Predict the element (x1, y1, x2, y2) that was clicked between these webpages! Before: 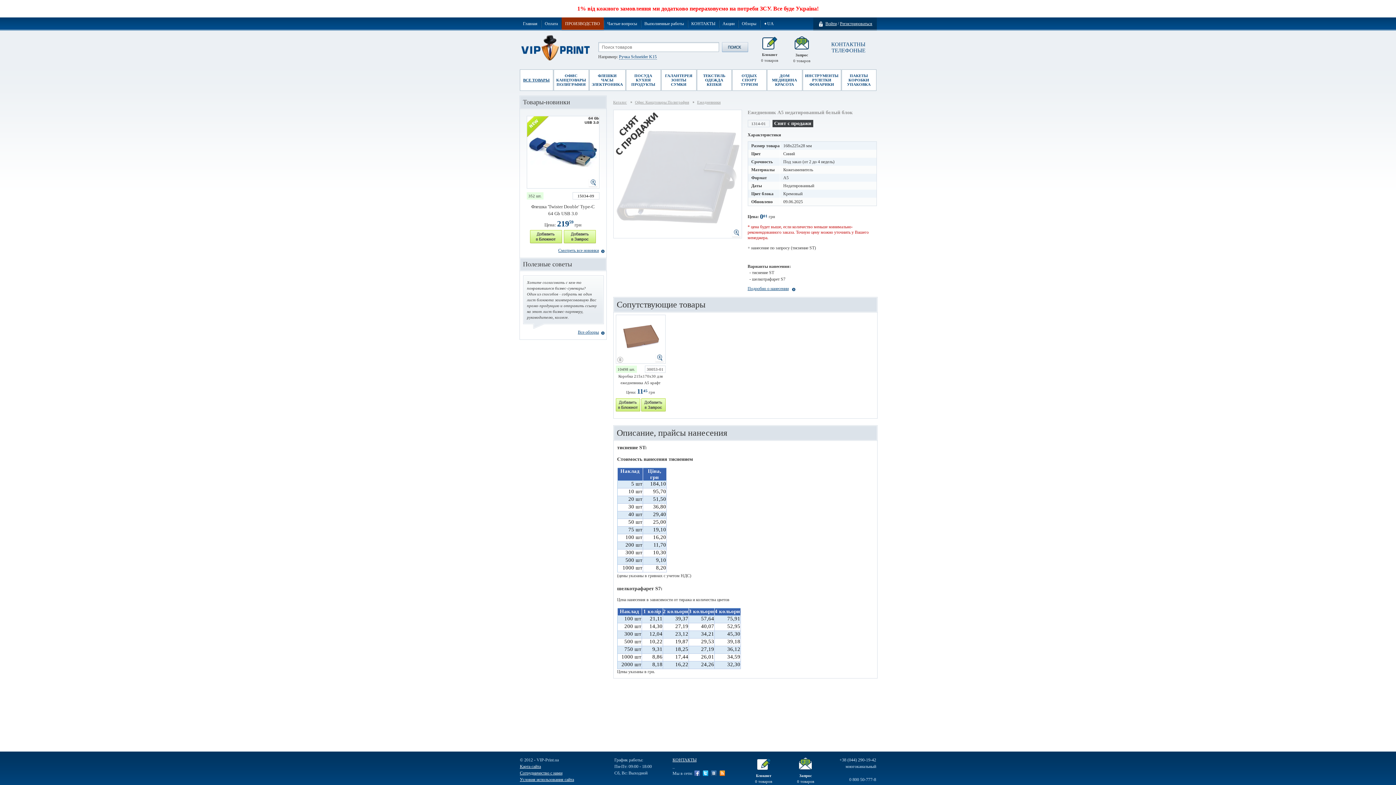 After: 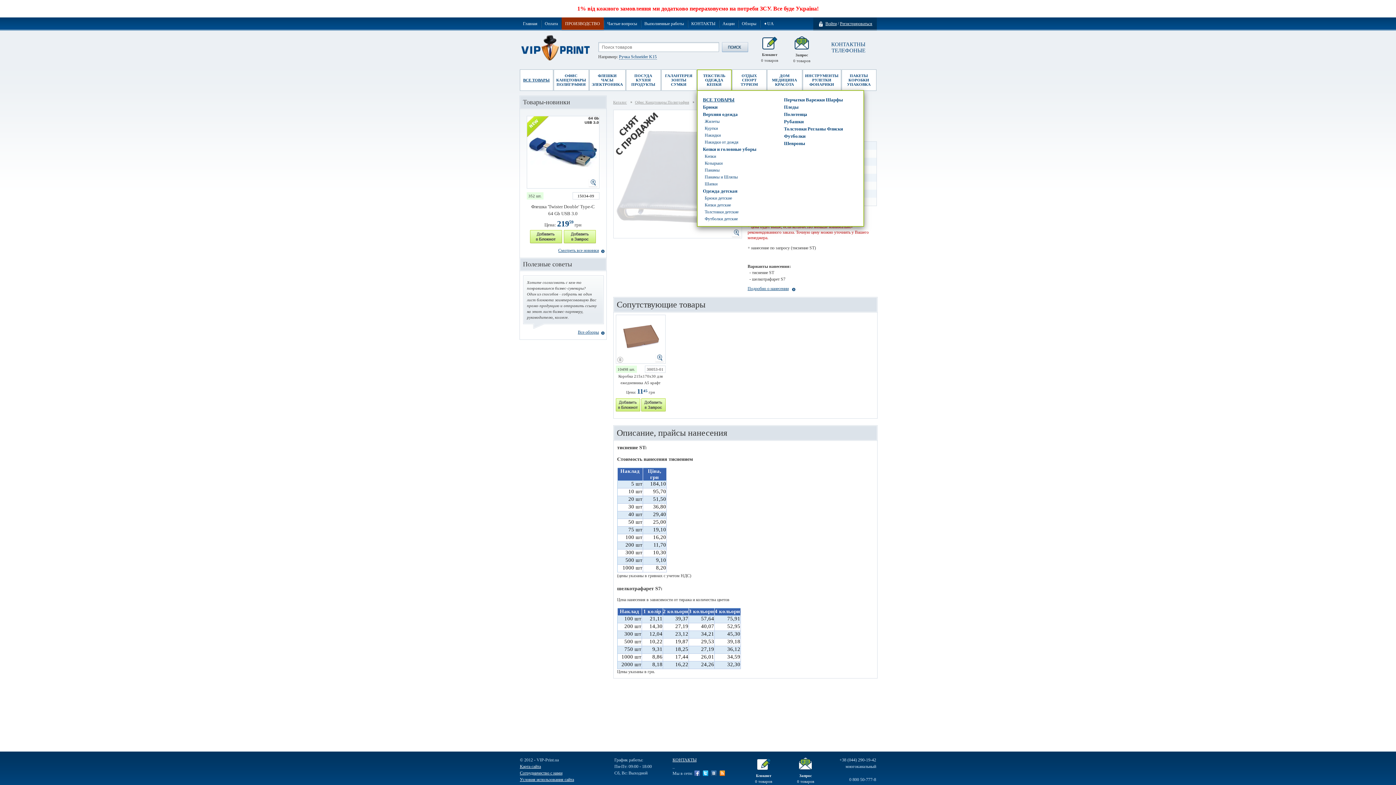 Action: label: ТЕКСТИЛЬ ОДЕЖДА КЕПКИ bbox: (697, 69, 731, 90)